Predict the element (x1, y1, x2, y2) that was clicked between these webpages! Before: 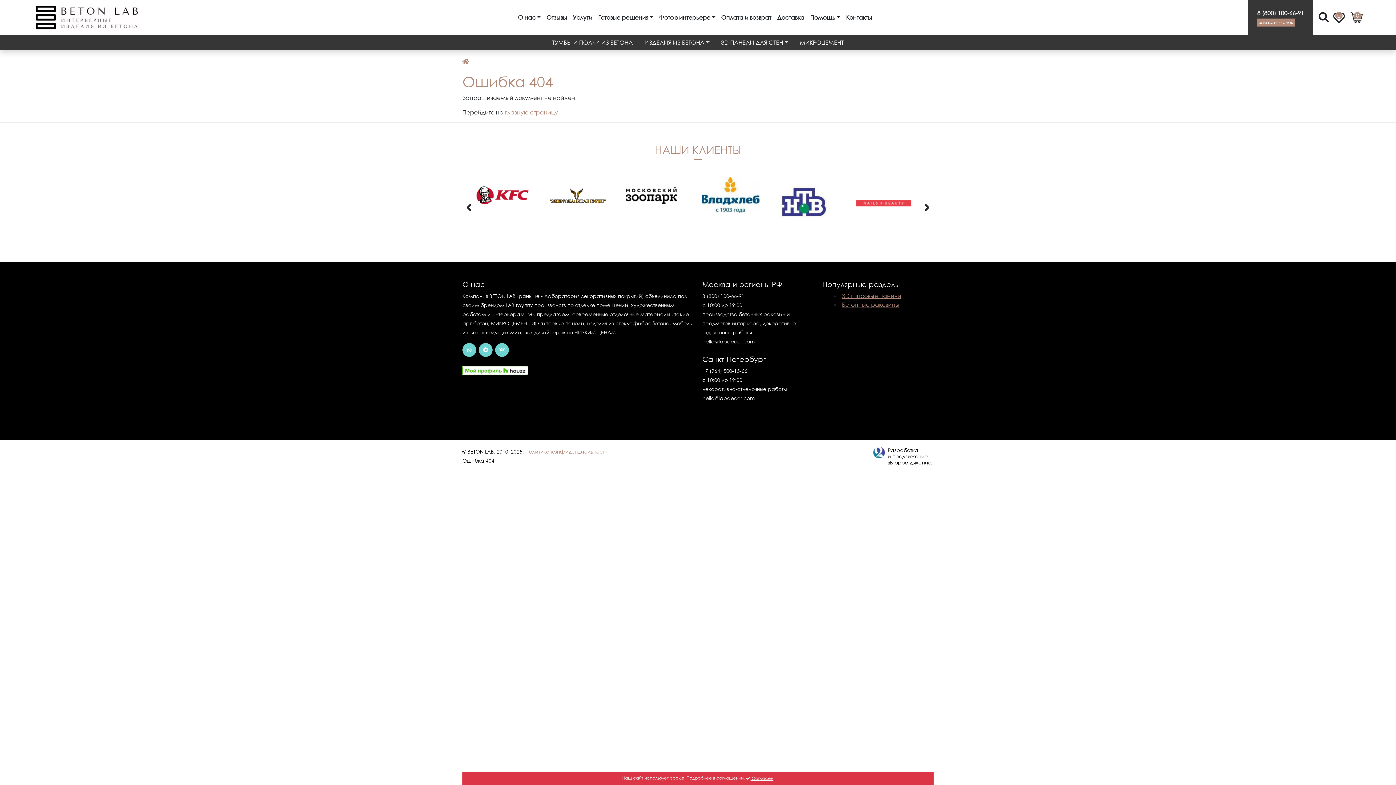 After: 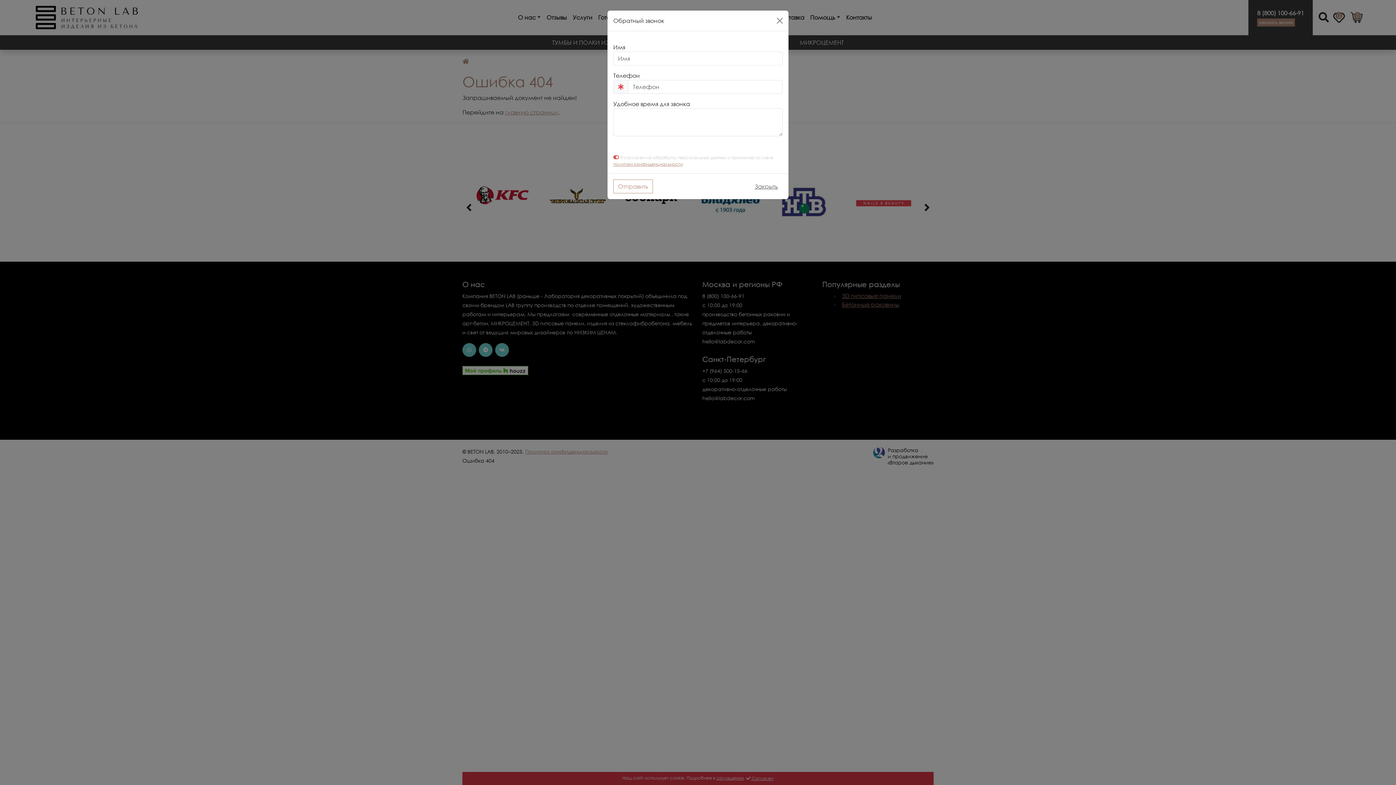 Action: bbox: (1257, 18, 1295, 26) label: заказать звонок